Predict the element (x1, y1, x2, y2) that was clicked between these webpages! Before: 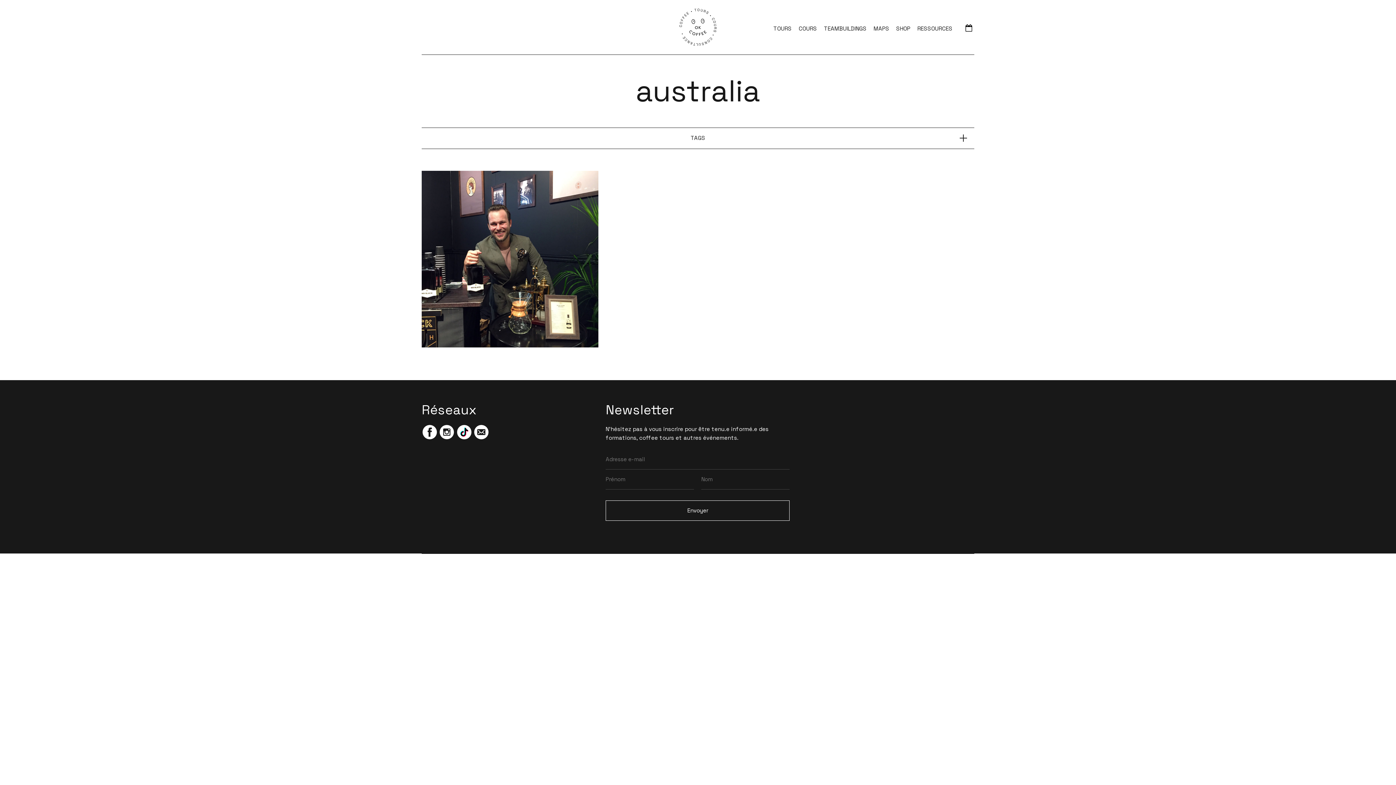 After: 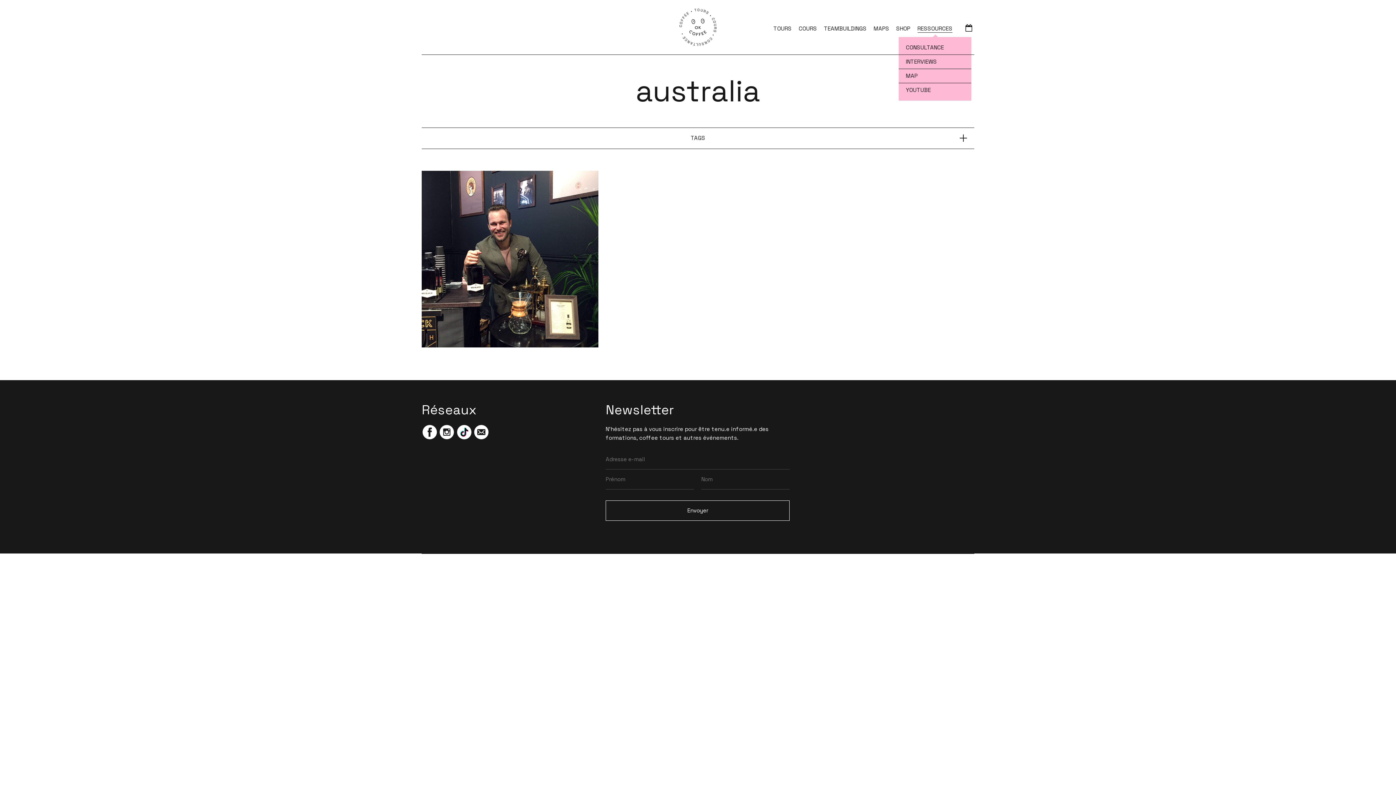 Action: label: RESSOURCES bbox: (917, 18, 952, 39)